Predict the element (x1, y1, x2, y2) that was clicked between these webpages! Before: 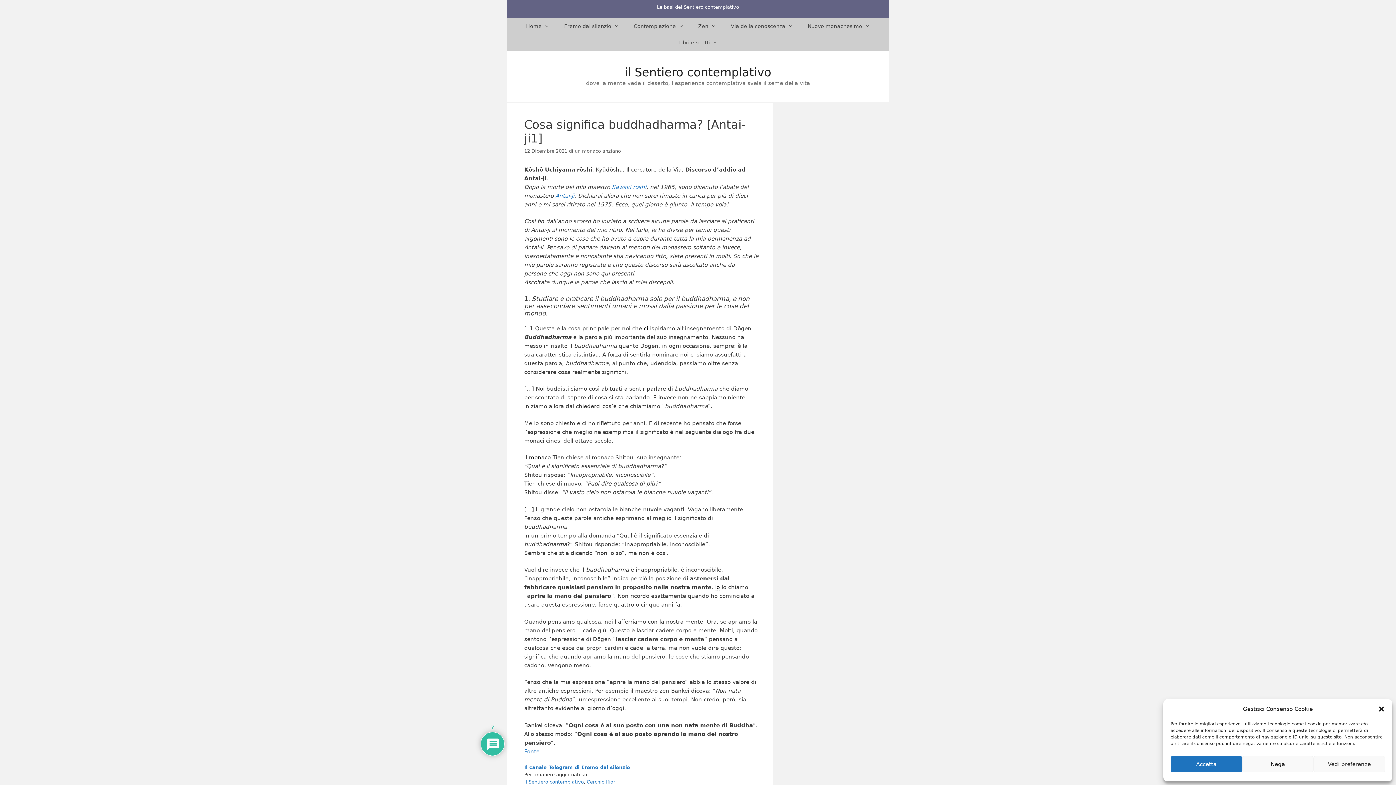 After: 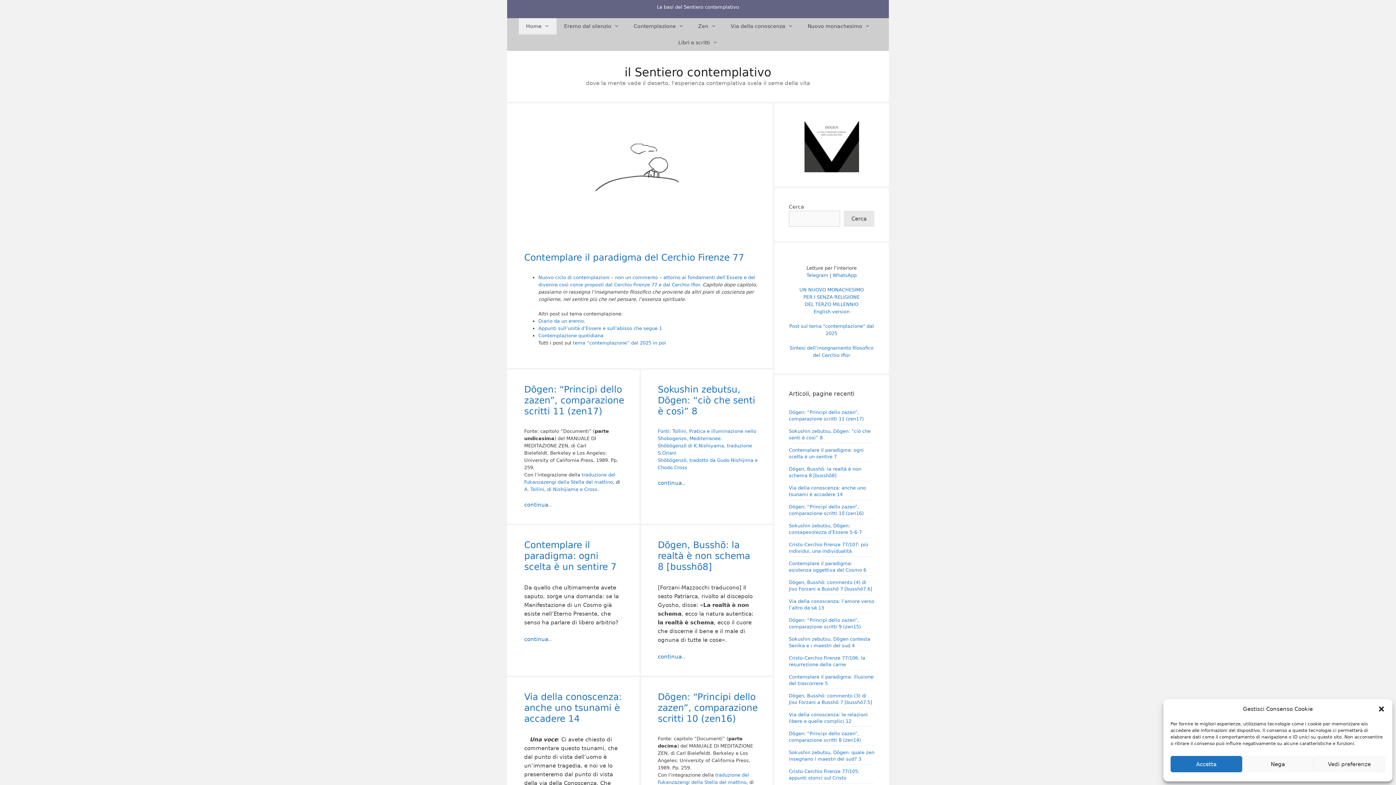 Action: bbox: (518, 18, 556, 34) label: Home